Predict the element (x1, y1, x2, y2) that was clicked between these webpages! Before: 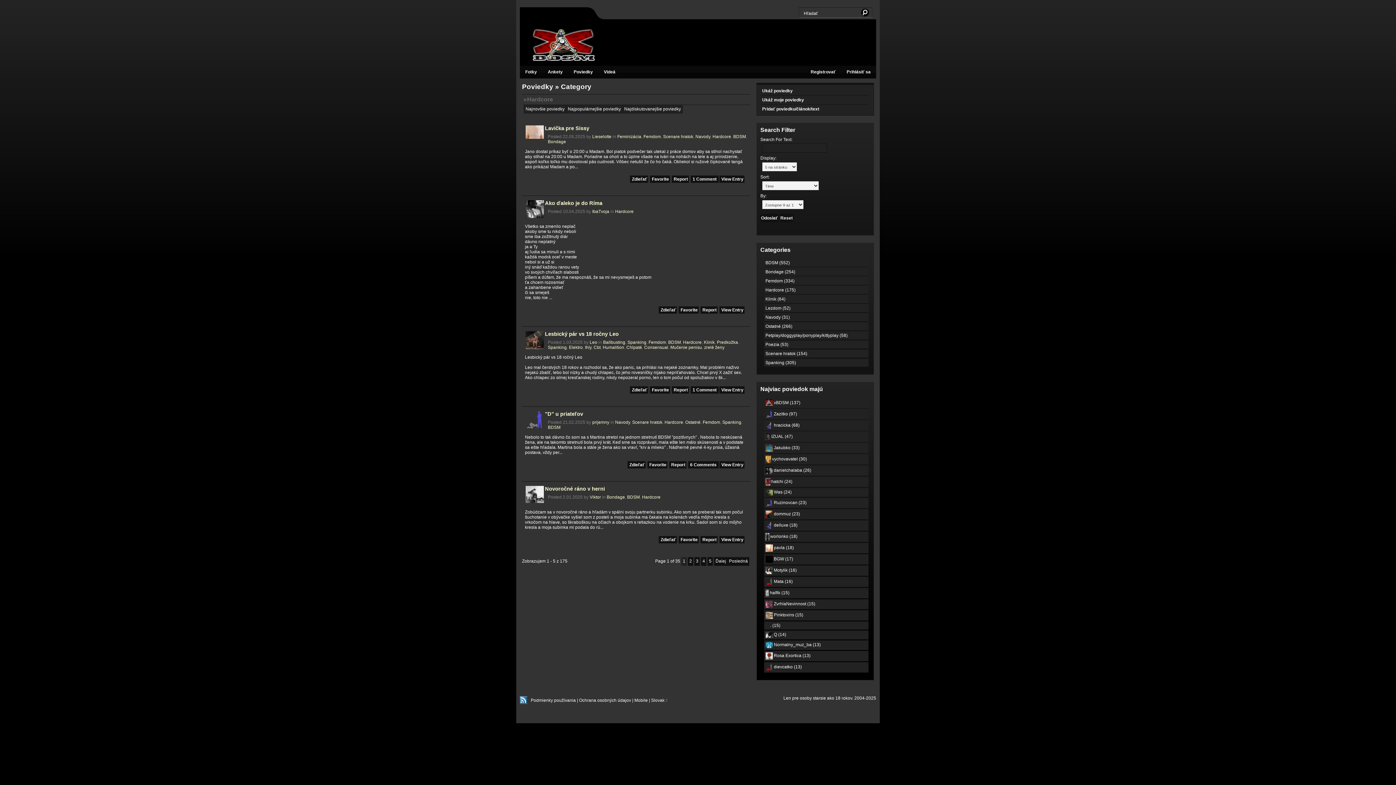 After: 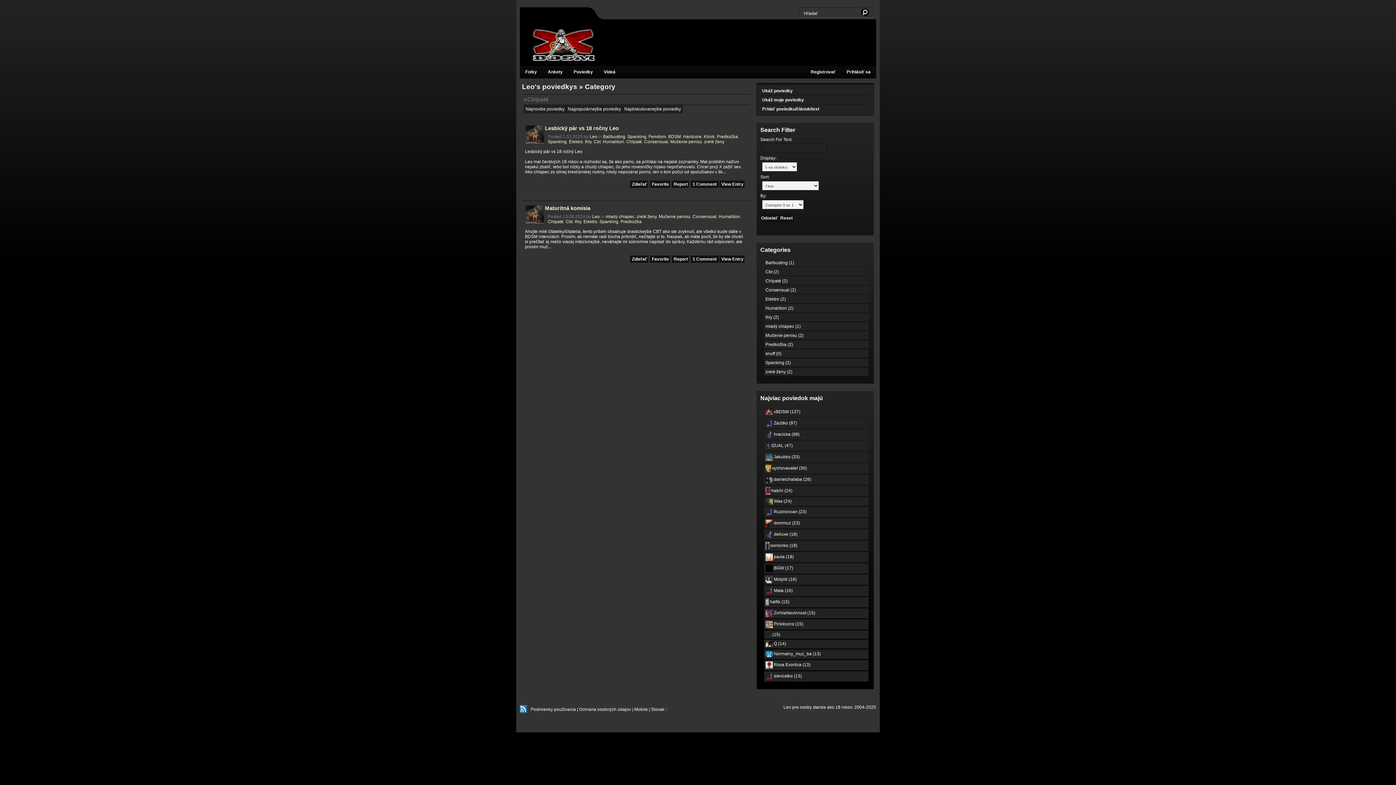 Action: label: Chlpaté bbox: (626, 345, 642, 350)